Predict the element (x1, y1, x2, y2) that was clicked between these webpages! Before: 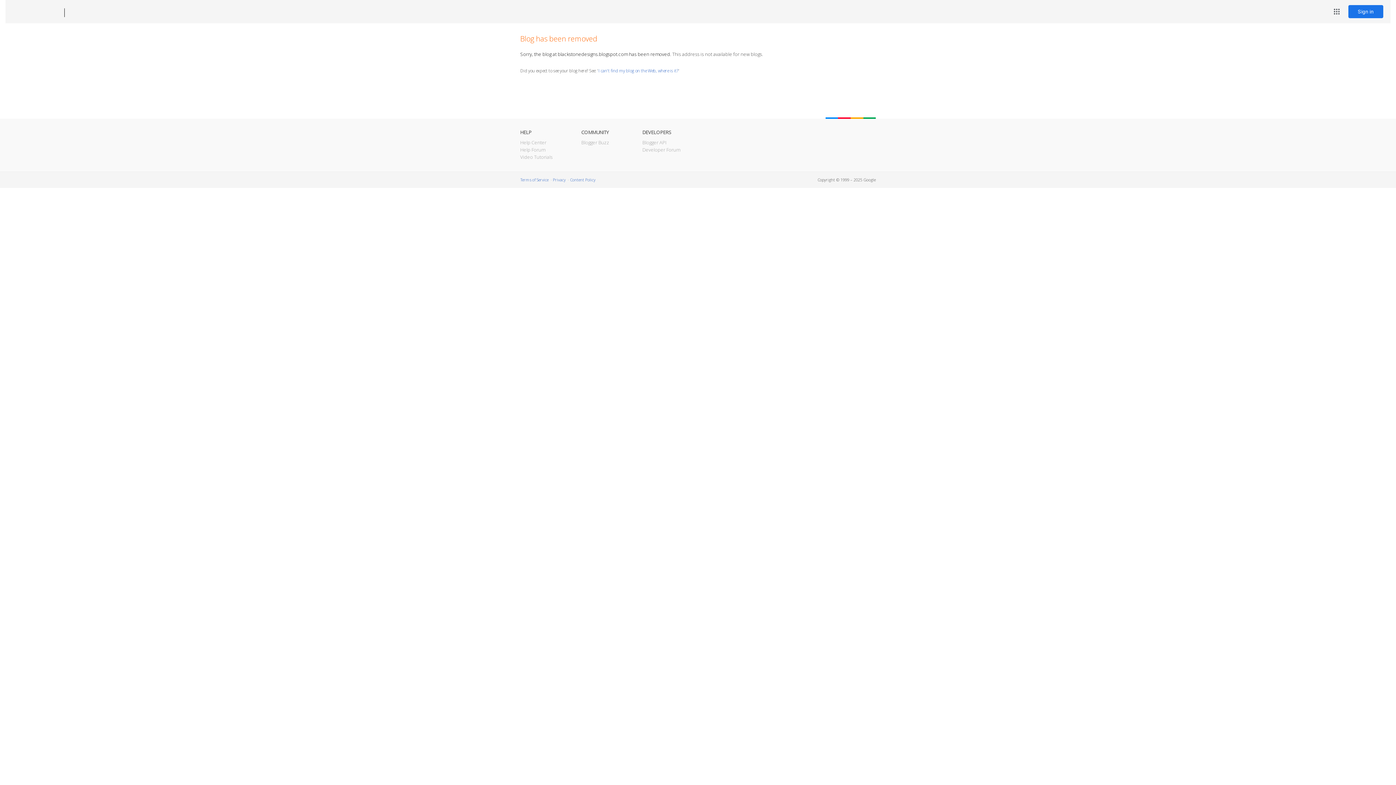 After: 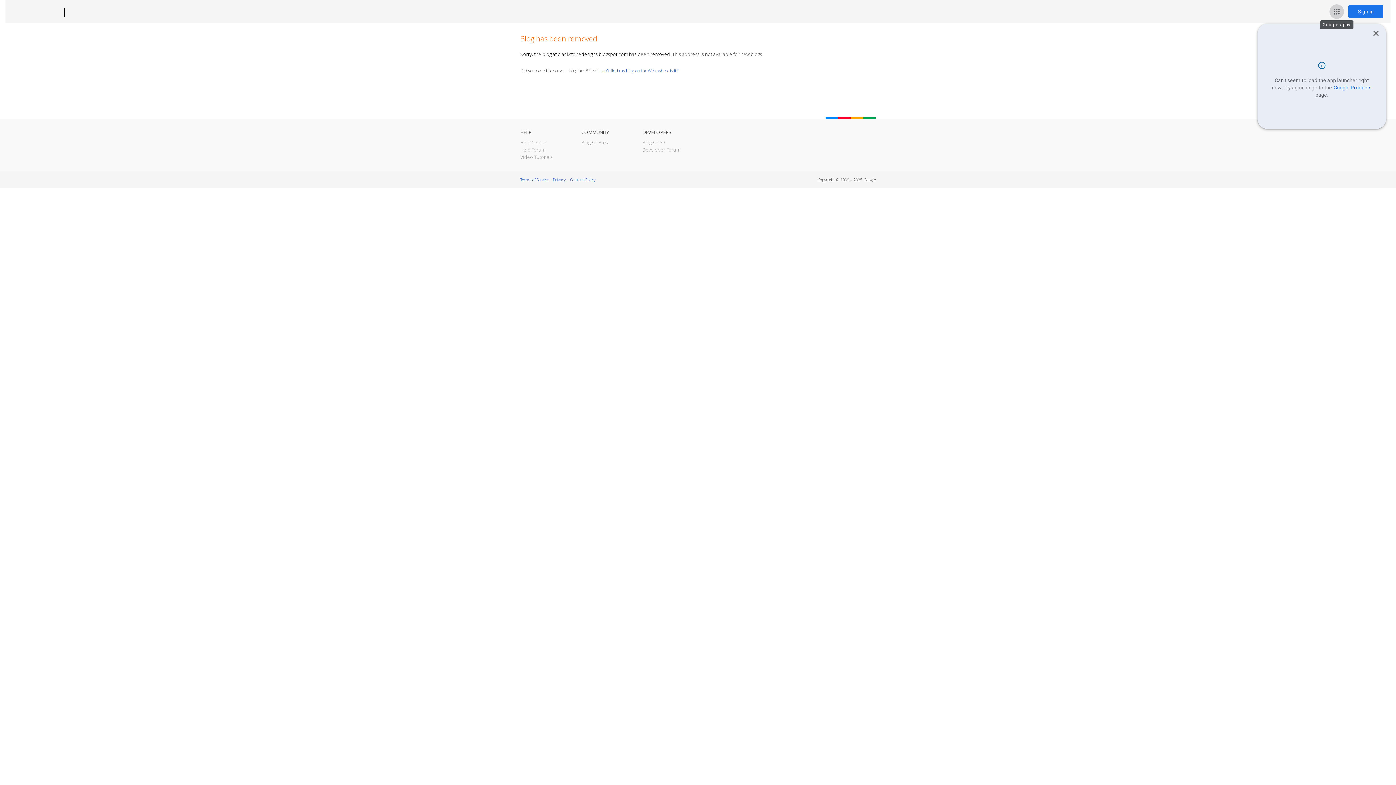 Action: bbox: (1329, 4, 1344, 18) label: Google apps